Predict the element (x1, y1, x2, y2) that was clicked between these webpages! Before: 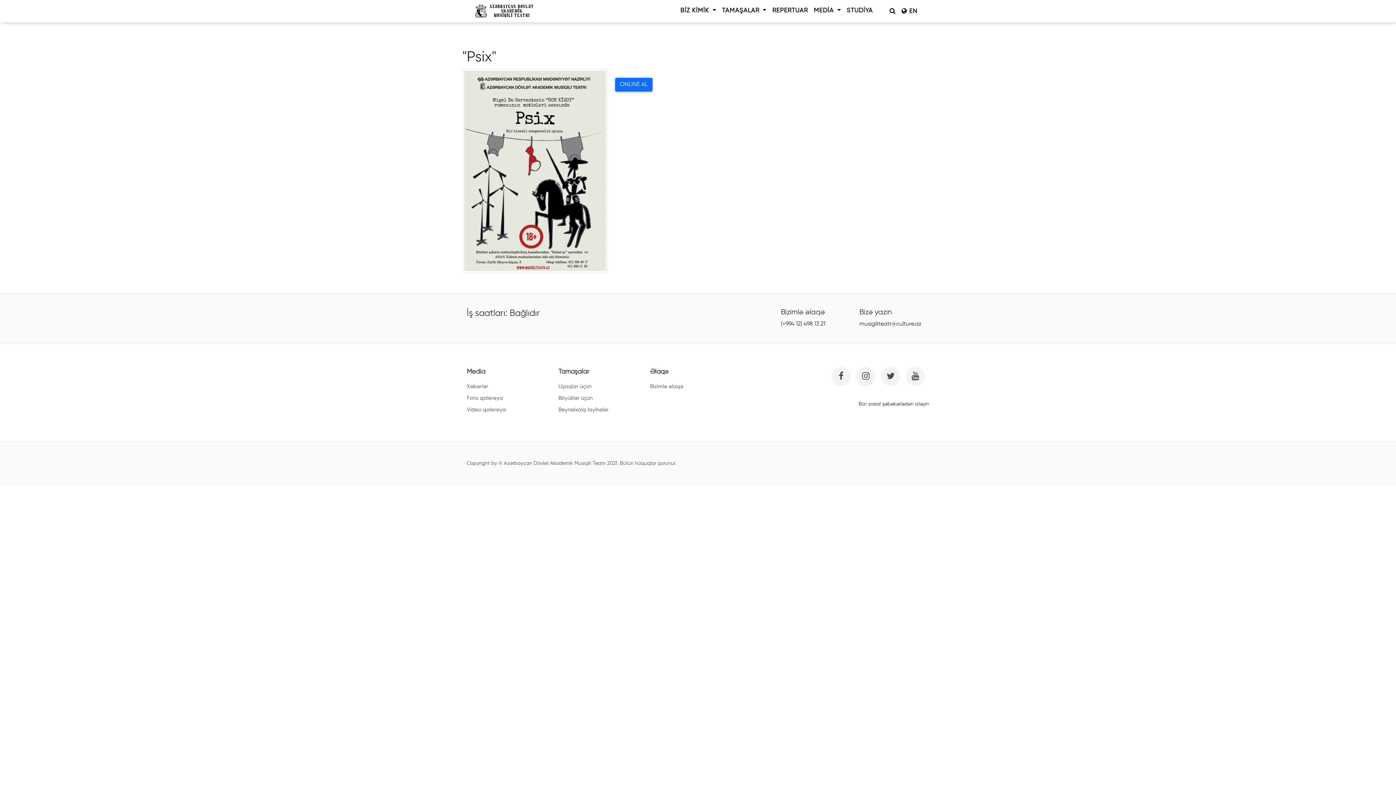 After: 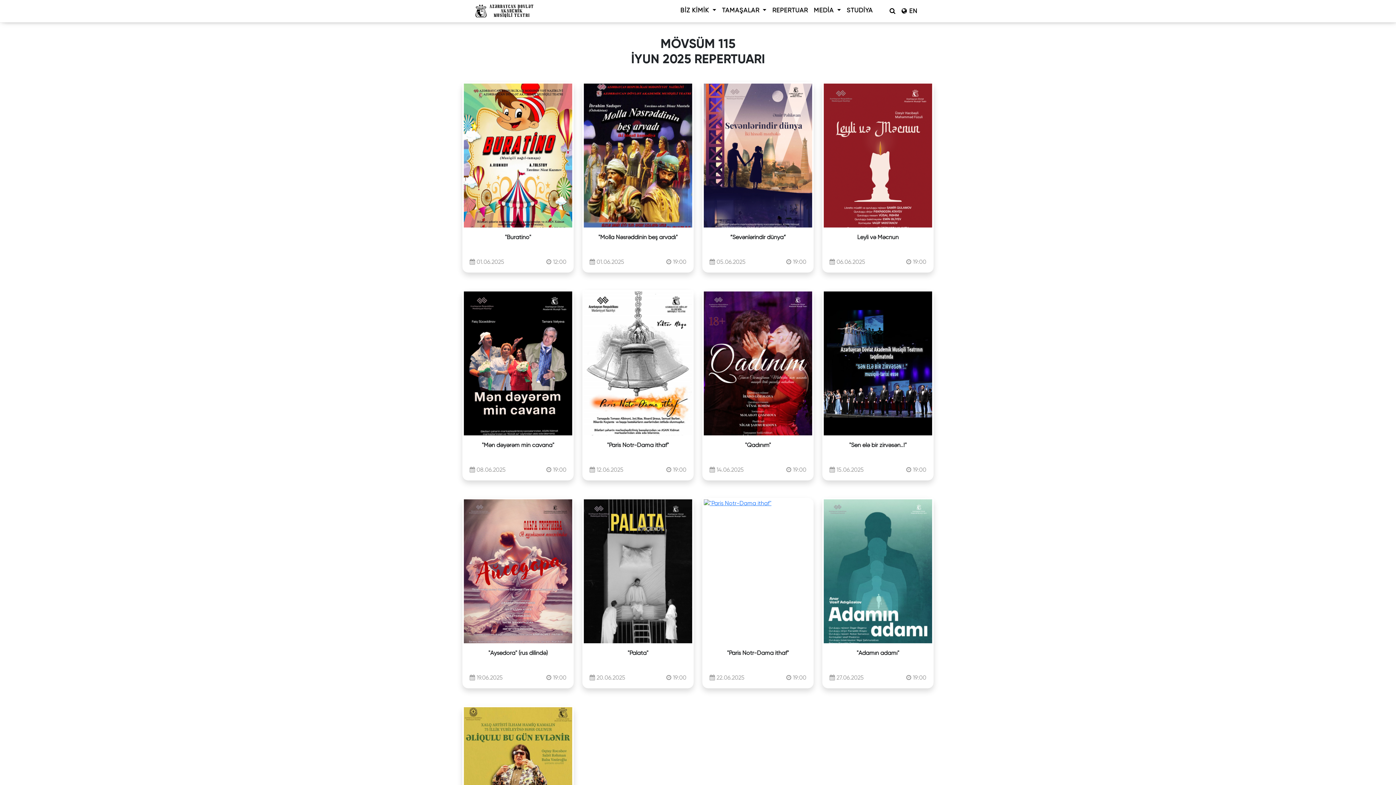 Action: bbox: (769, 5, 811, 15) label: REPERTUAR